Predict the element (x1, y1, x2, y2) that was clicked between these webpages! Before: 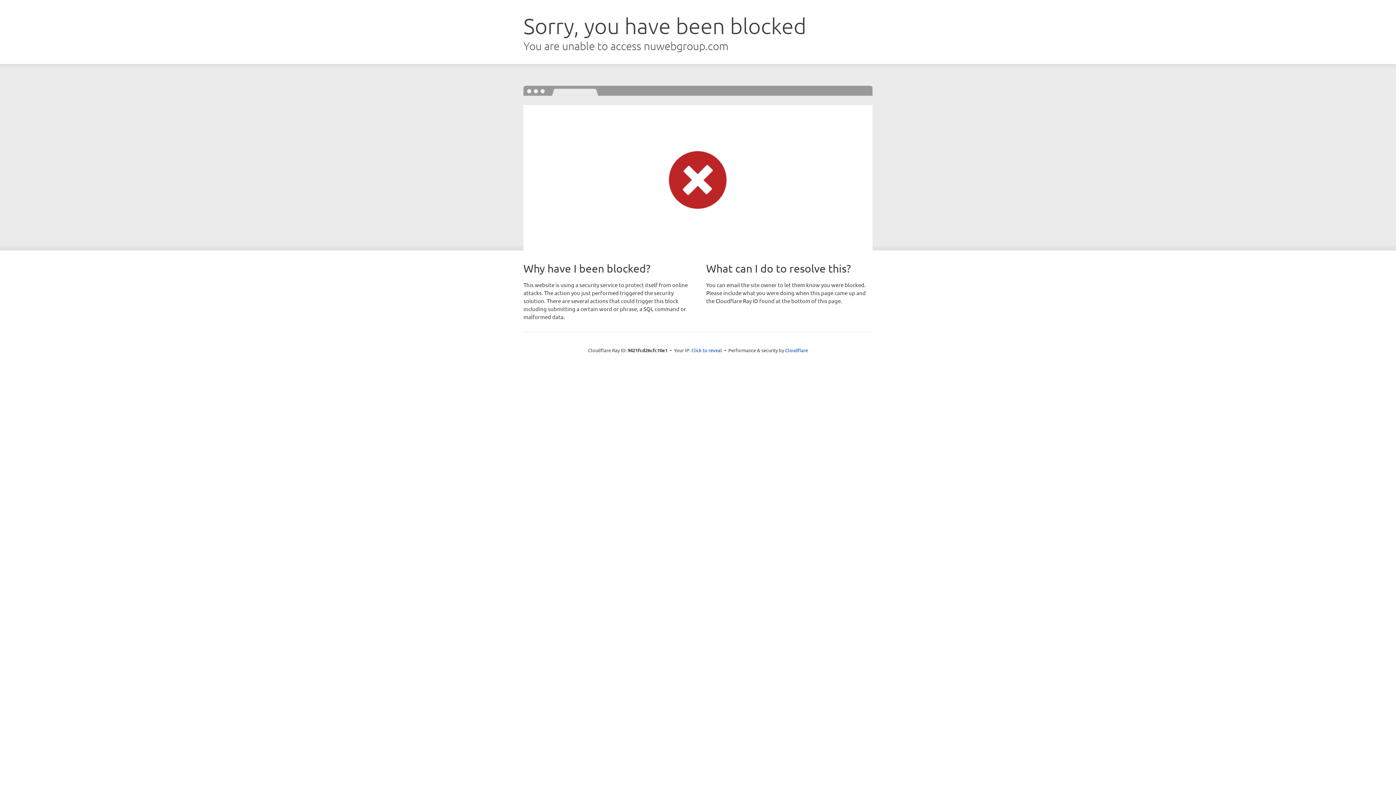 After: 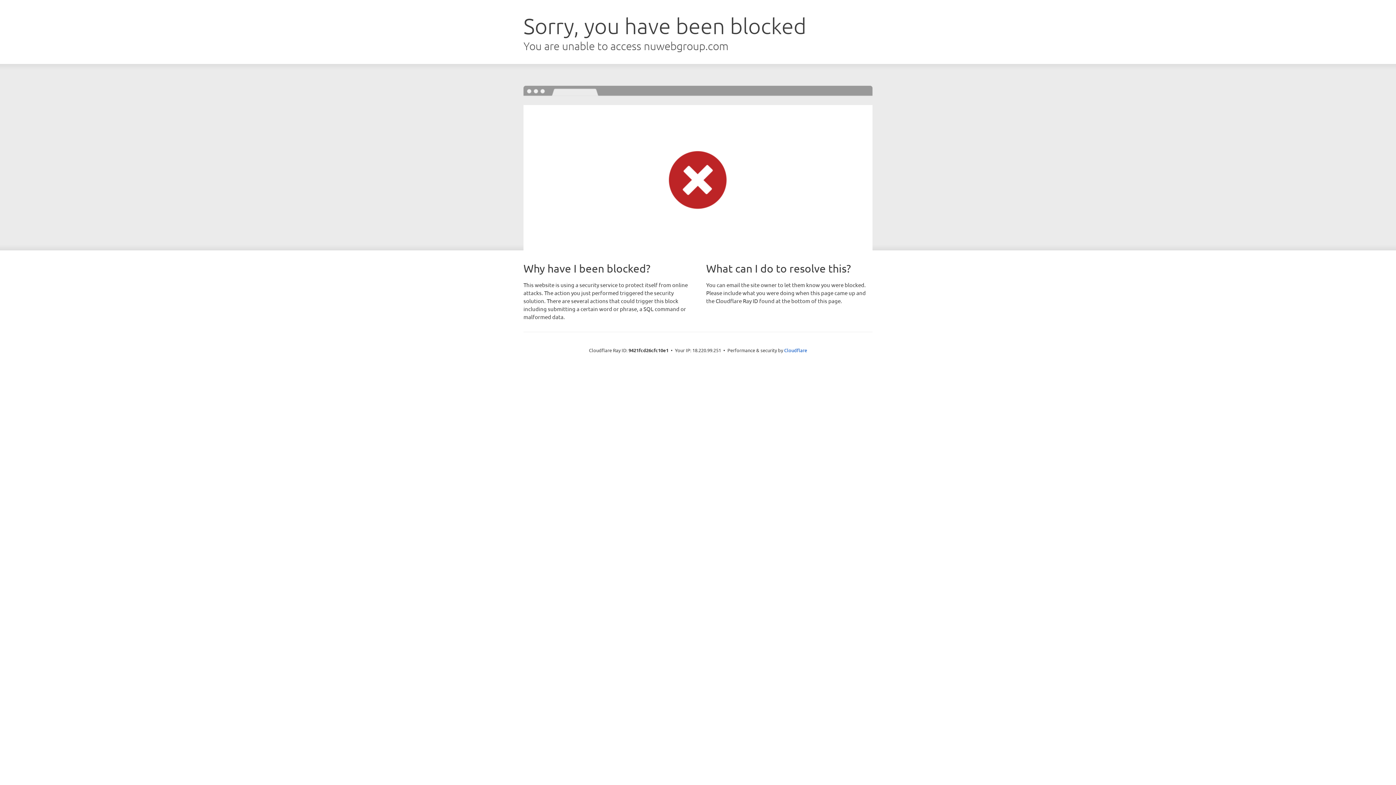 Action: bbox: (691, 346, 722, 353) label: Click to reveal